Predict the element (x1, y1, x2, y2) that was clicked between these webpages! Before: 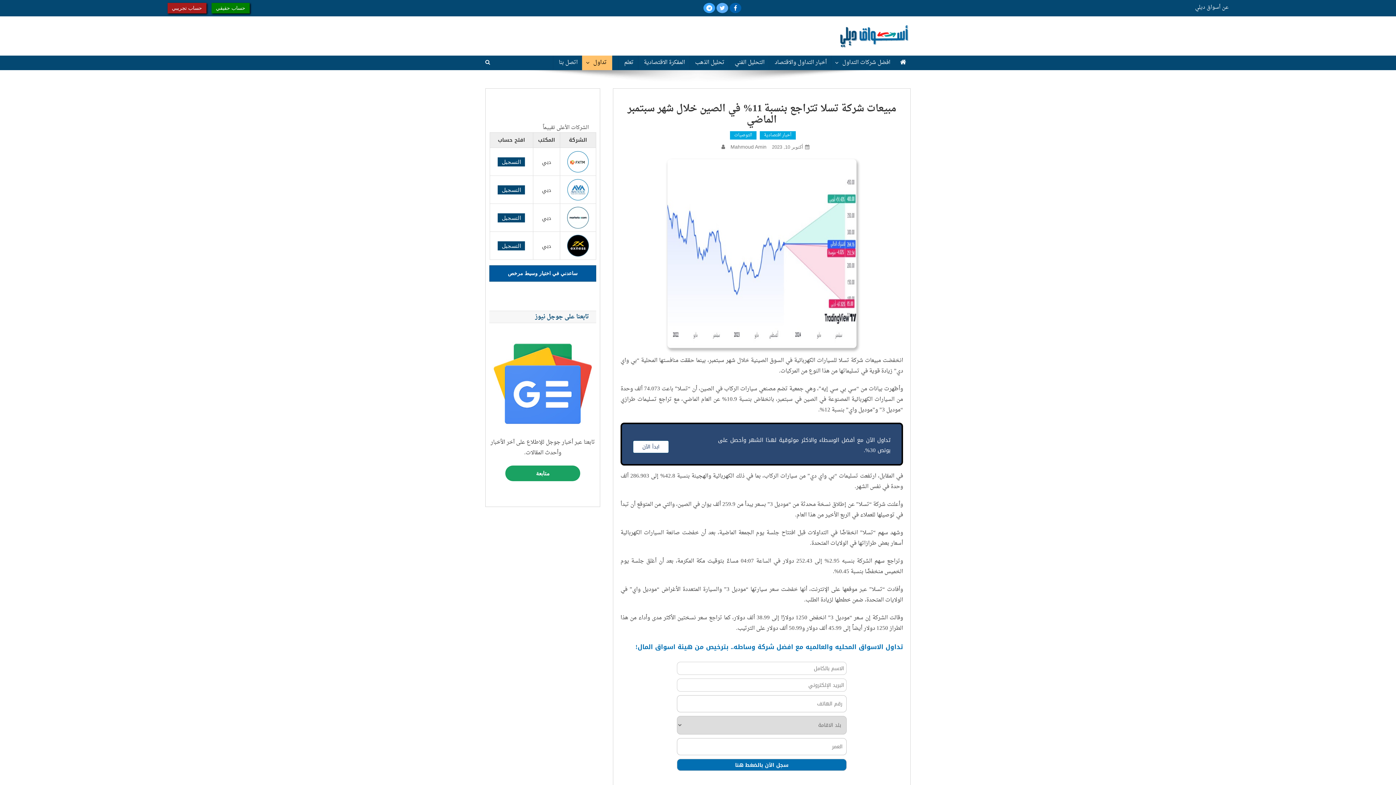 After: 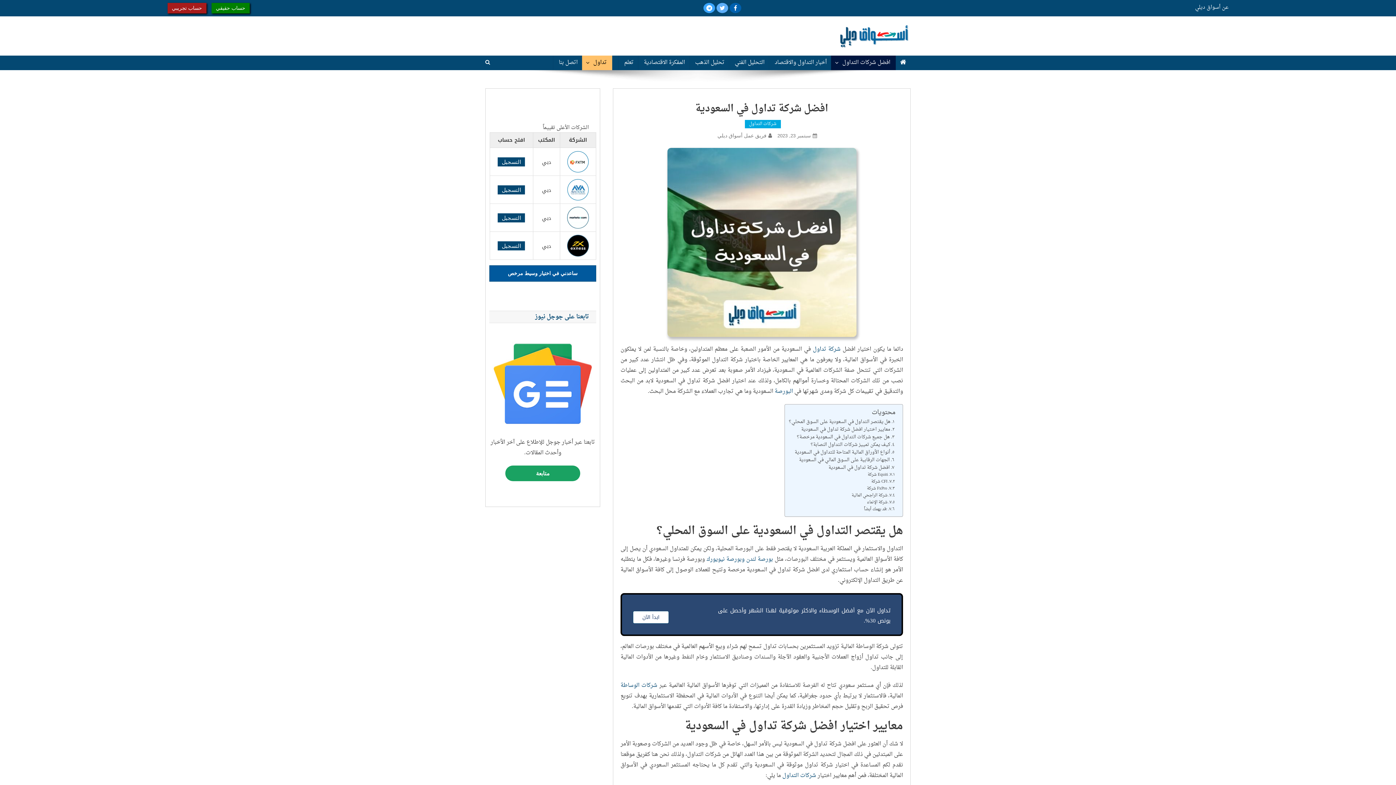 Action: bbox: (823, 72, 896, 97) label: افضل شركة تداول في السعودية